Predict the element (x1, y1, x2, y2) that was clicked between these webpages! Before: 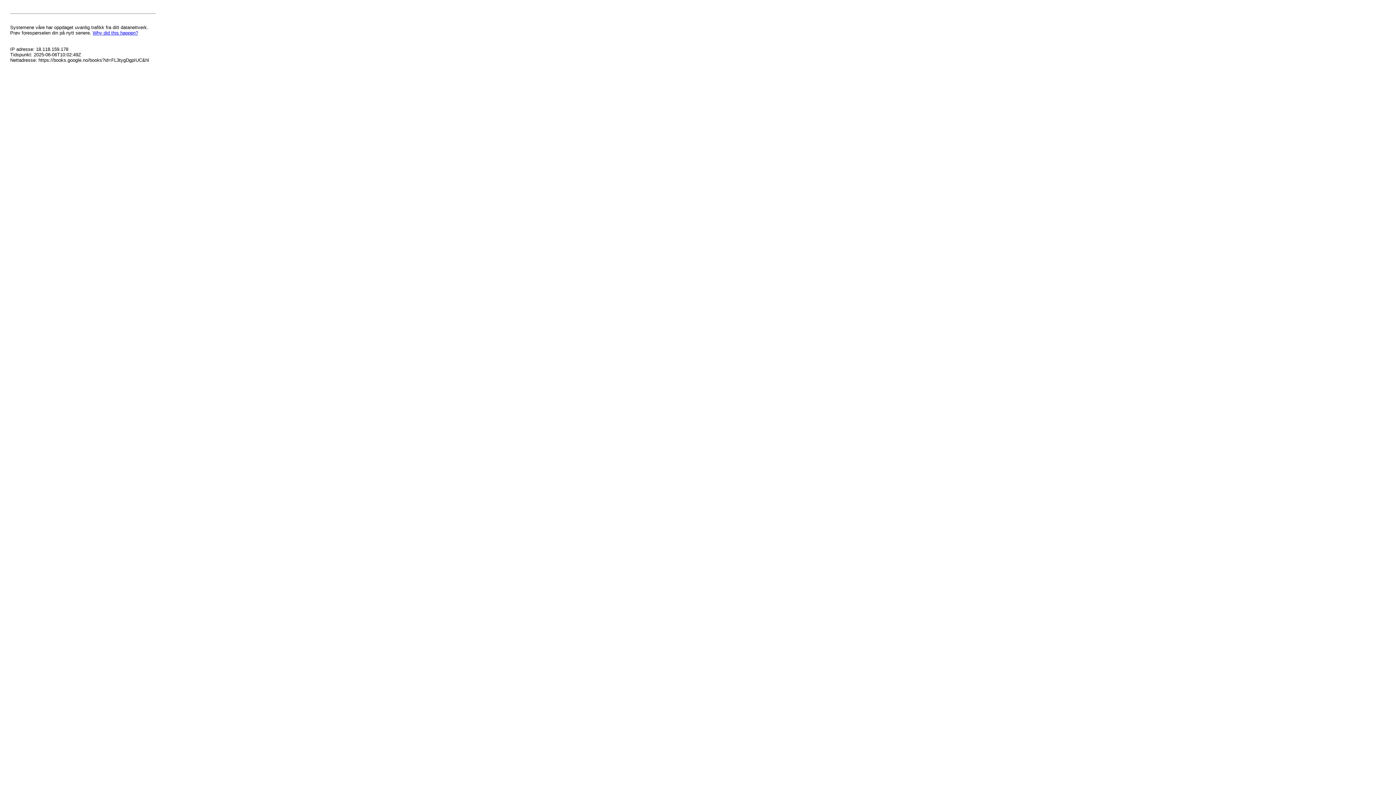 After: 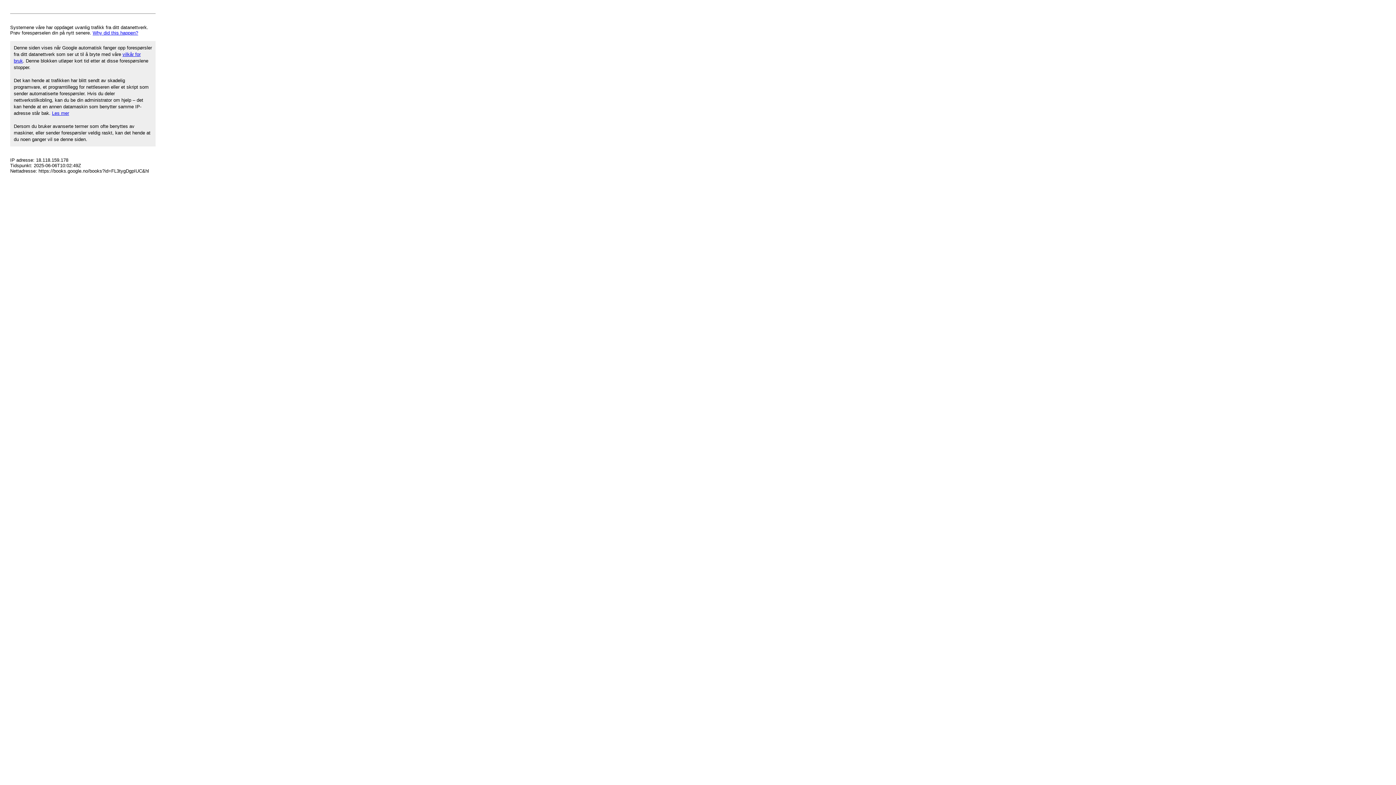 Action: bbox: (92, 30, 138, 35) label: Why did this happen?